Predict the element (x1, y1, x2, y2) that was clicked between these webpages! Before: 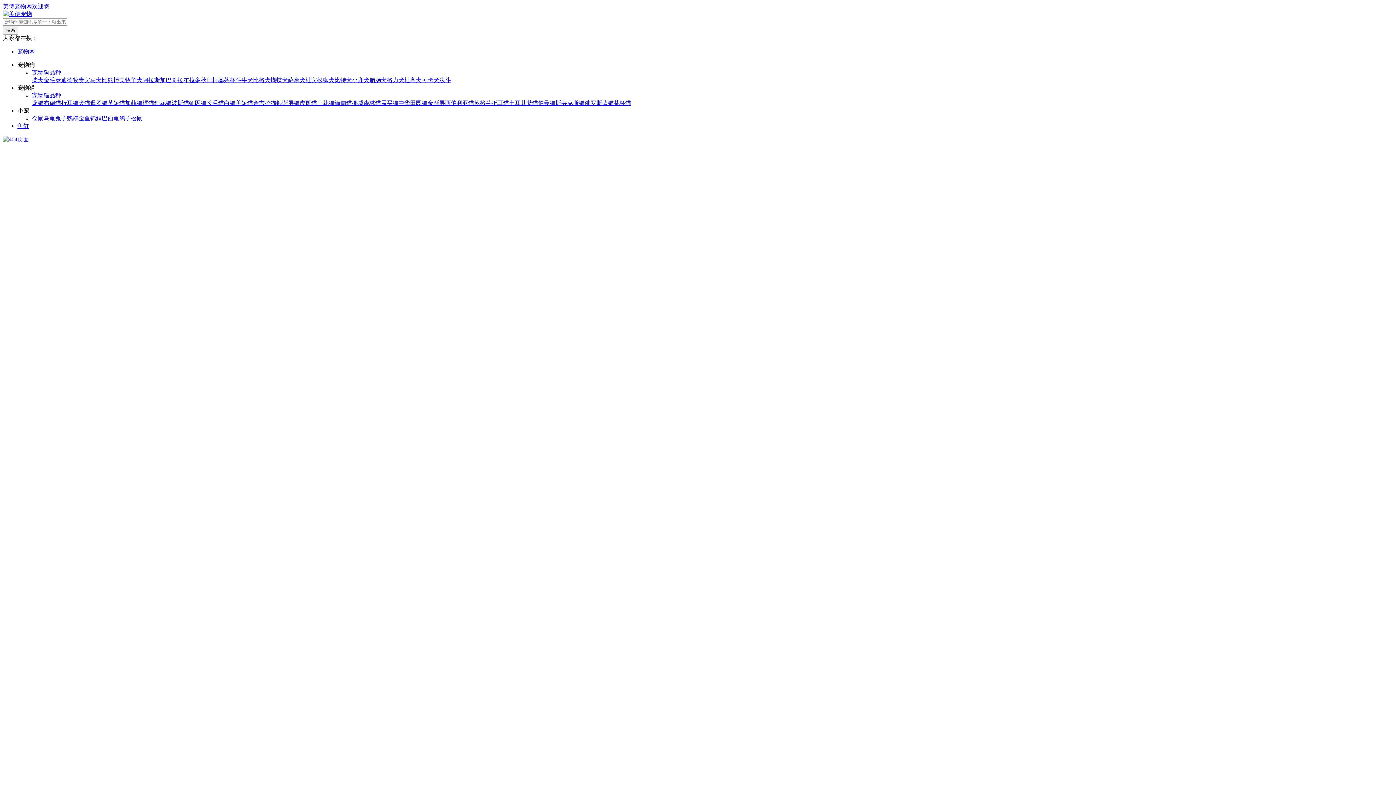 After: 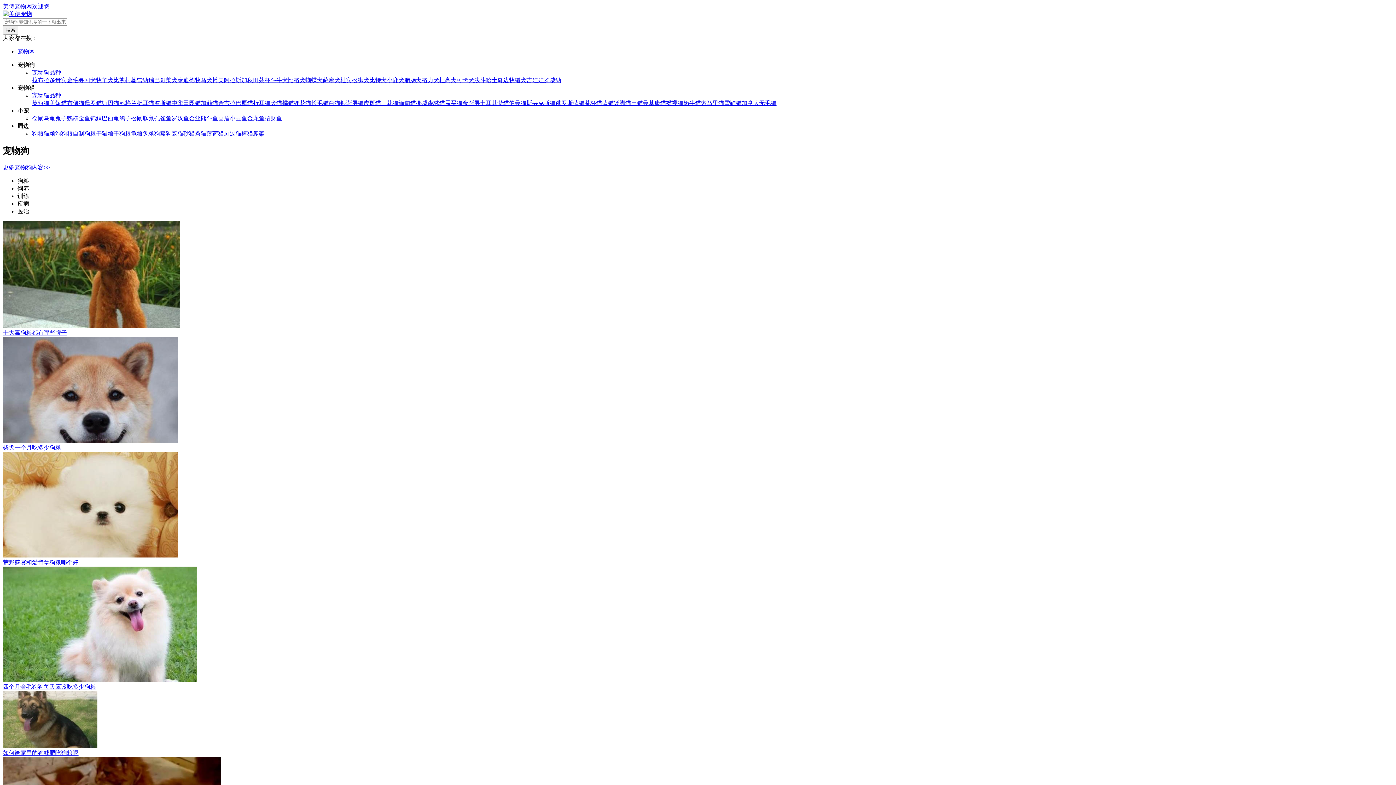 Action: bbox: (2, 136, 29, 142)